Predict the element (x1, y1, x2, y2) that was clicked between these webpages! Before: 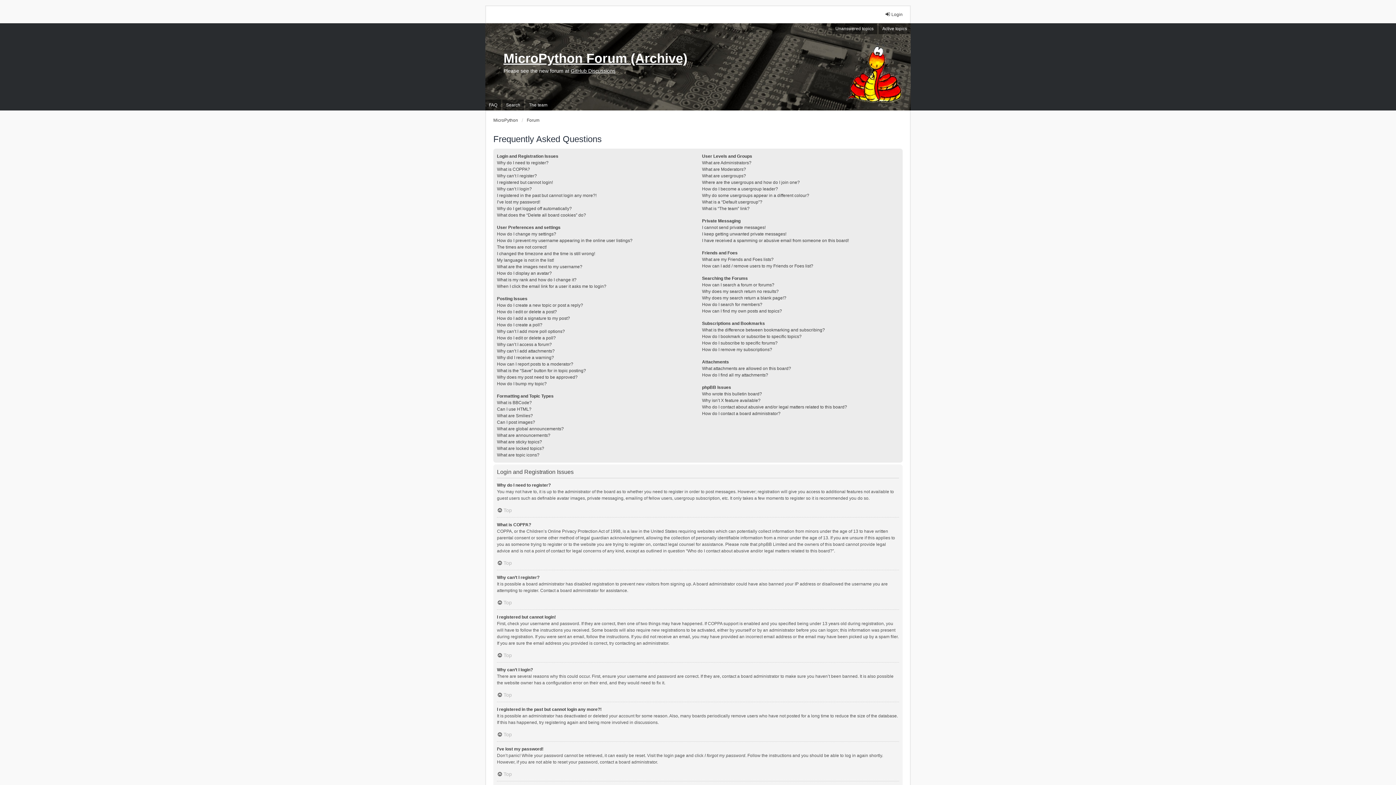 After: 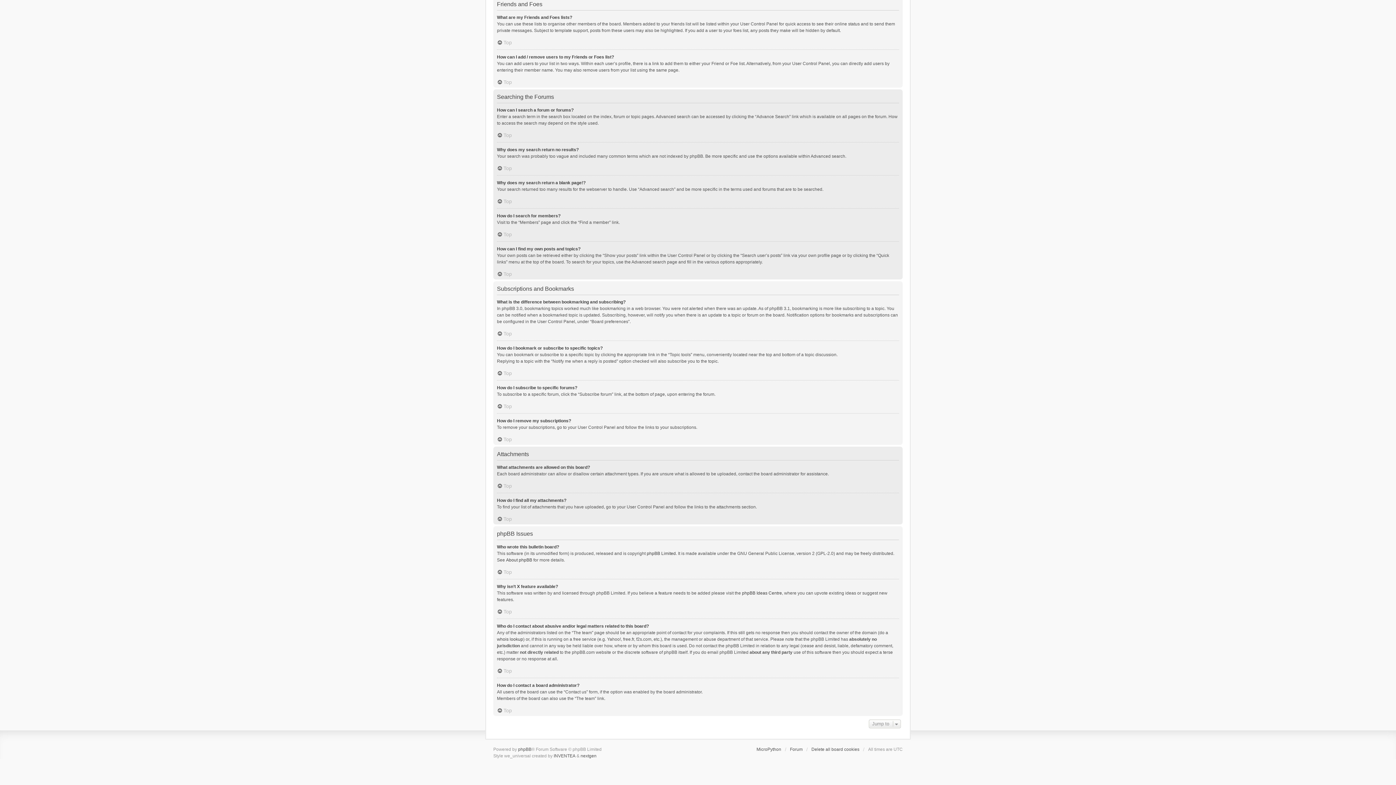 Action: label: Why does my search return no results? bbox: (702, 288, 778, 294)